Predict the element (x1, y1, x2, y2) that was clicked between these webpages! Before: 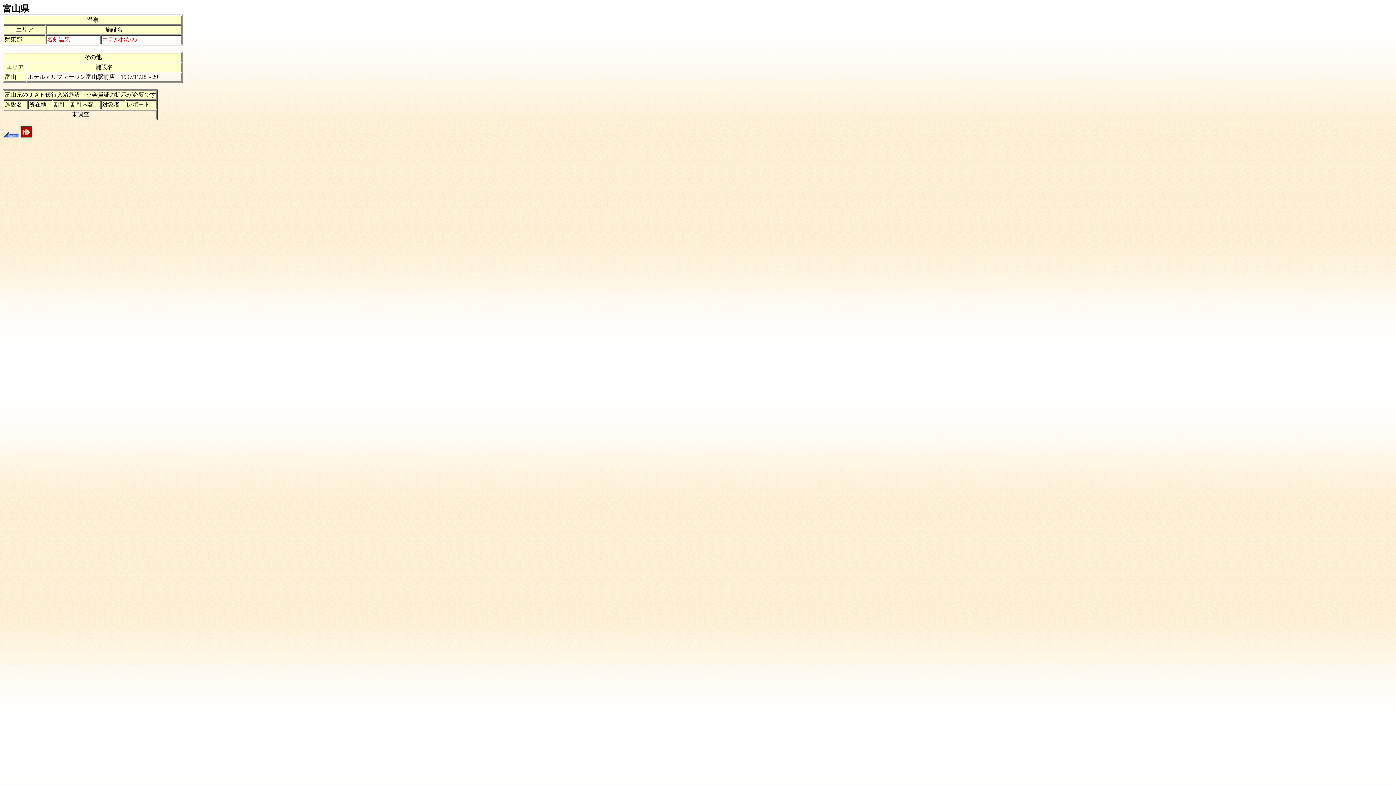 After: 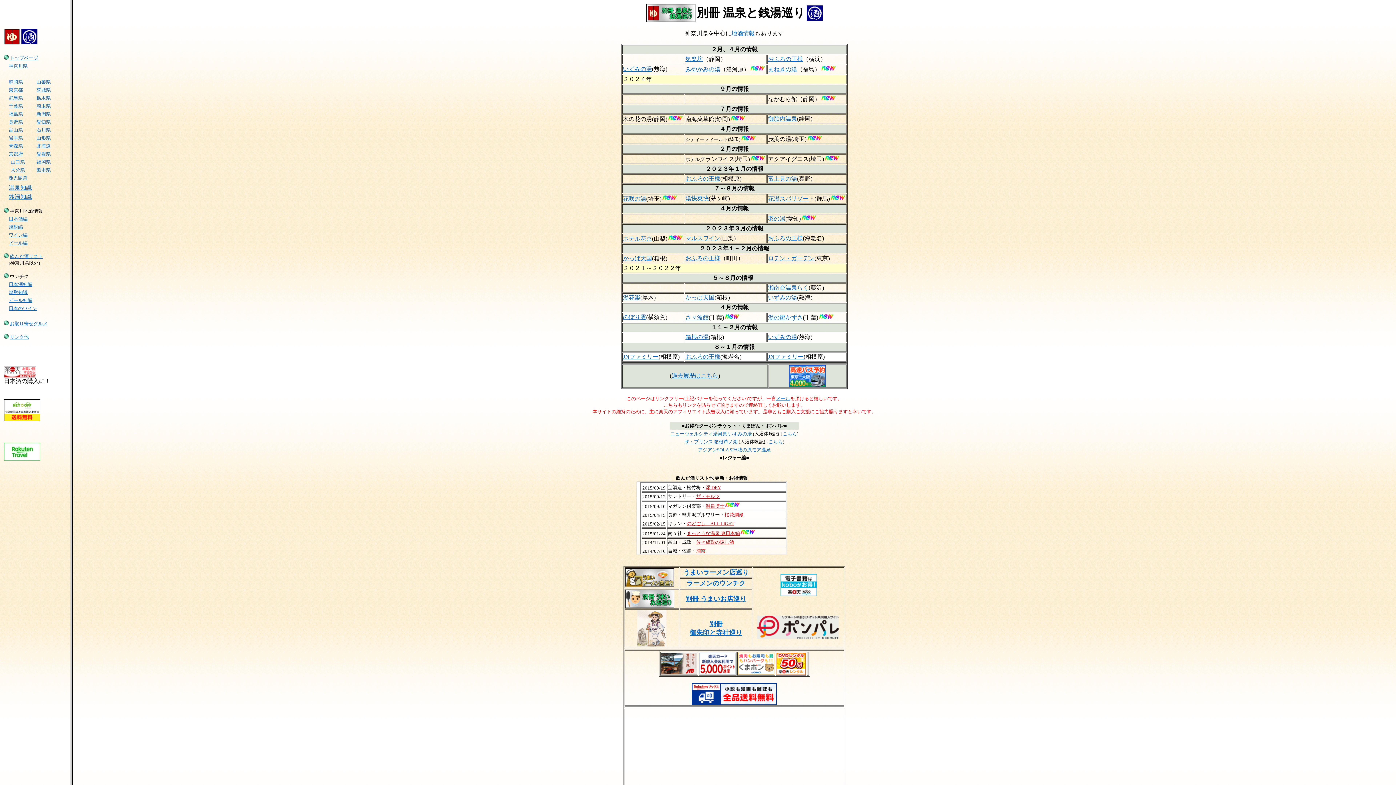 Action: bbox: (20, 132, 32, 138)